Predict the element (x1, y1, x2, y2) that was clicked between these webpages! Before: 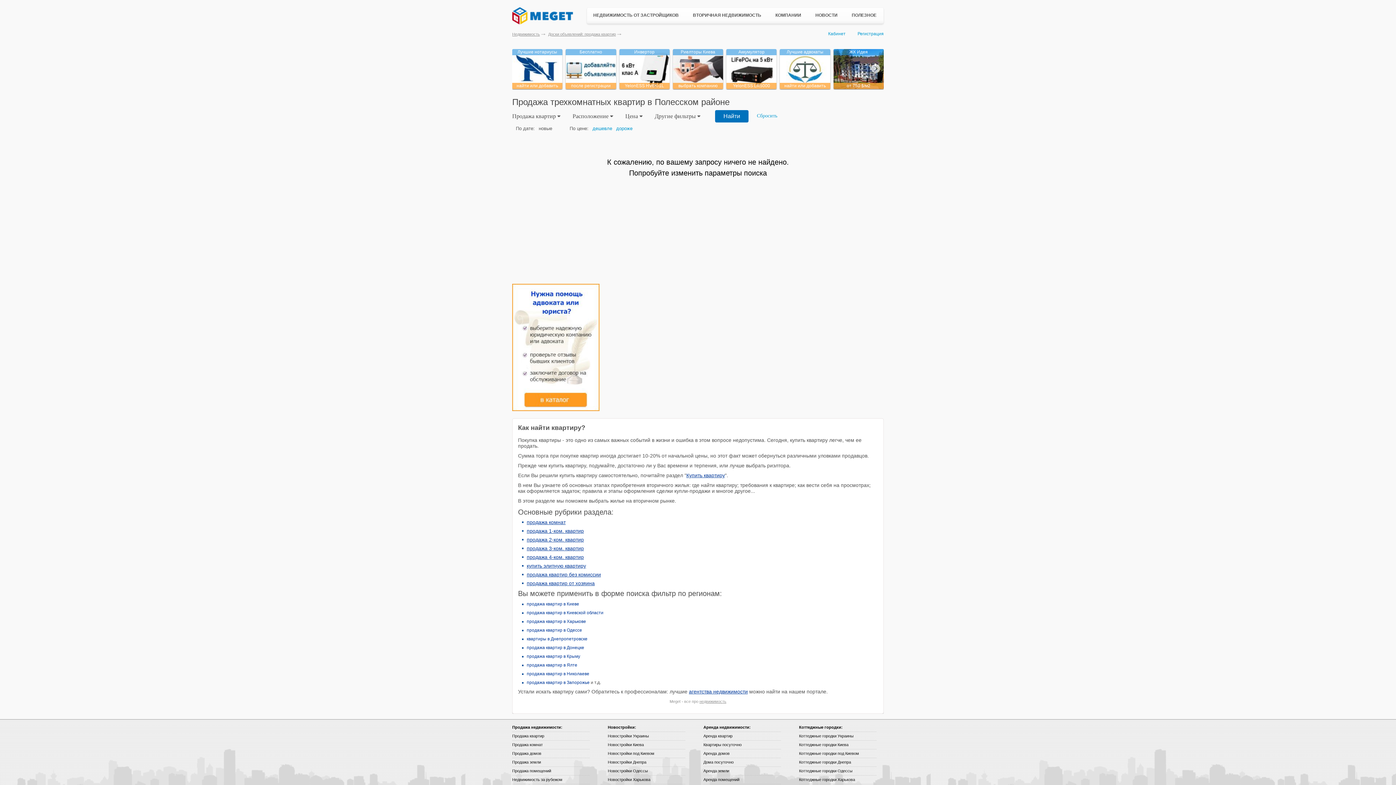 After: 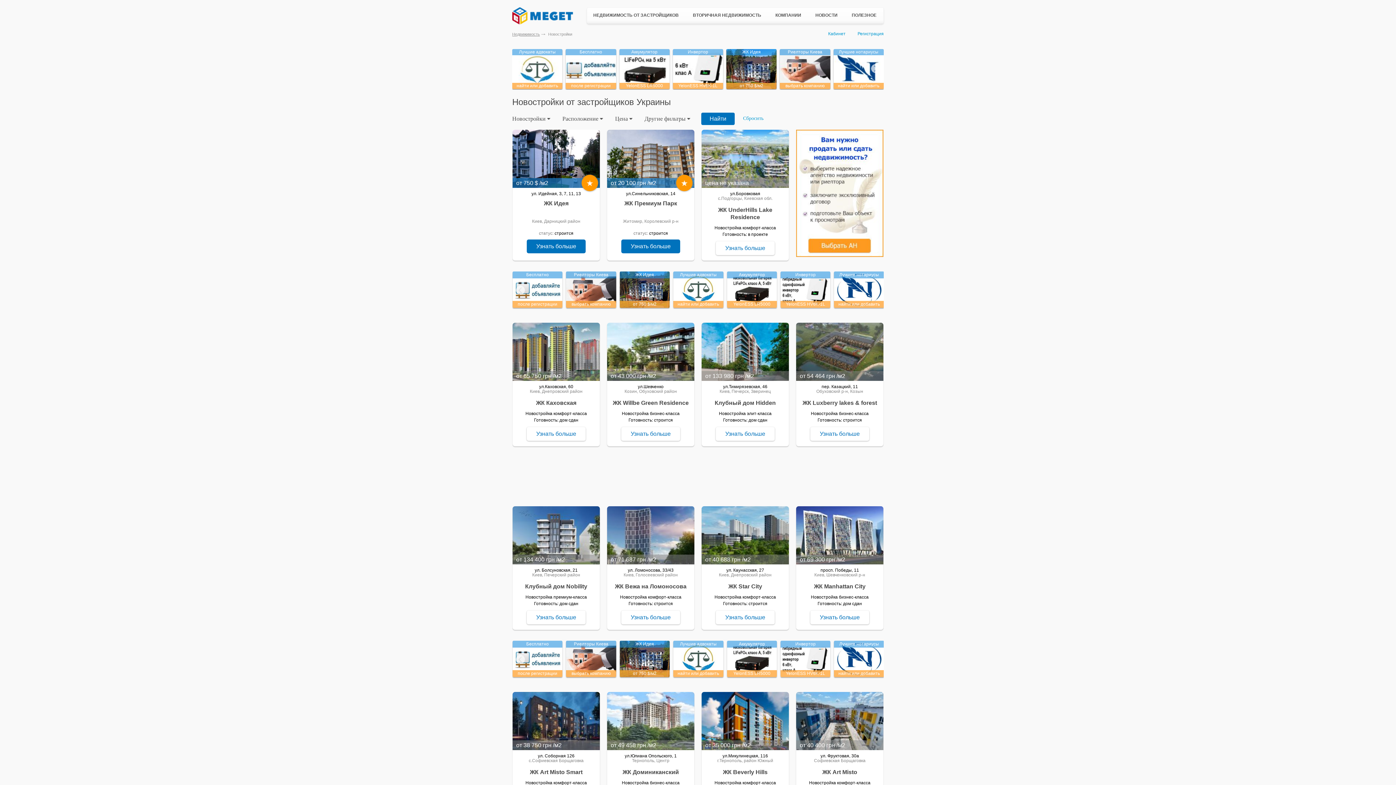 Action: label: Новостройки Украины bbox: (608, 732, 685, 741)